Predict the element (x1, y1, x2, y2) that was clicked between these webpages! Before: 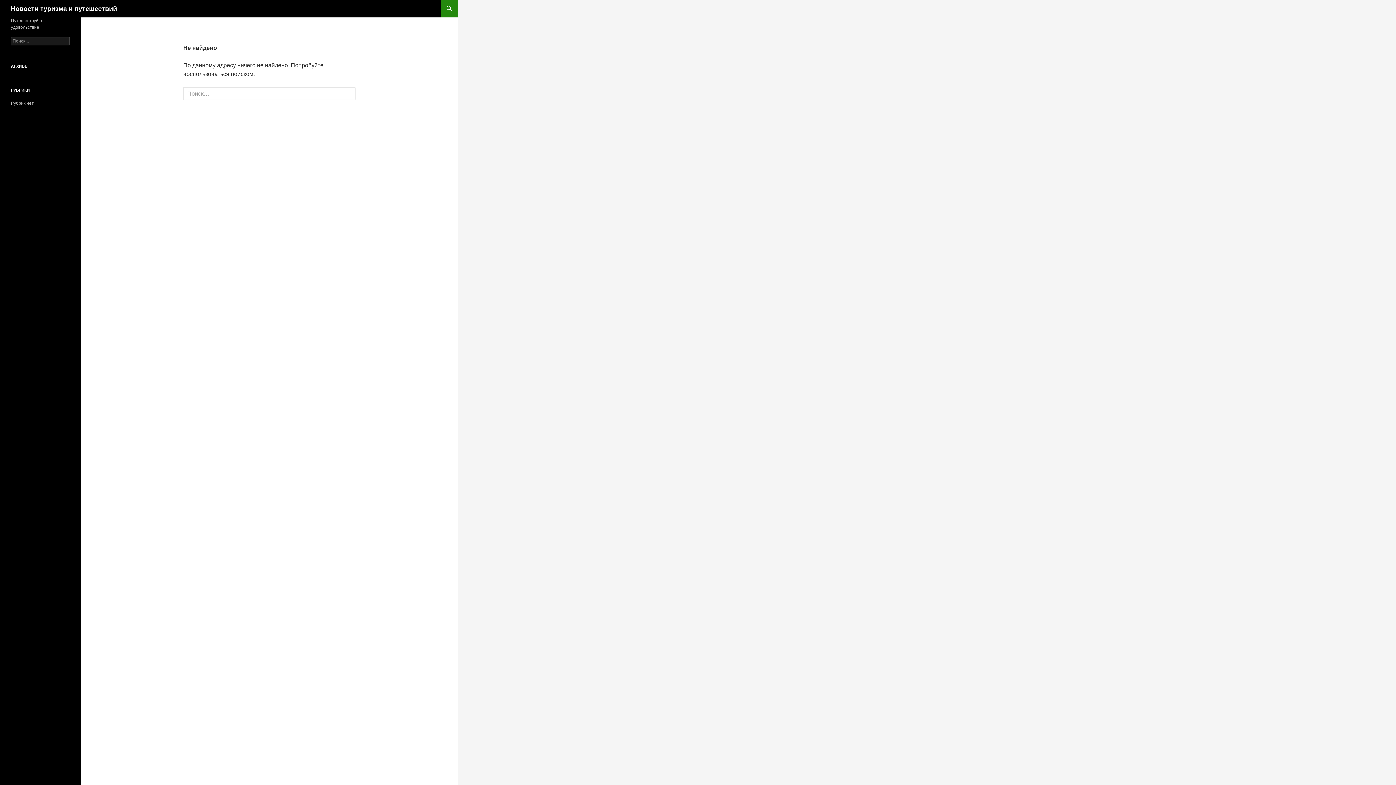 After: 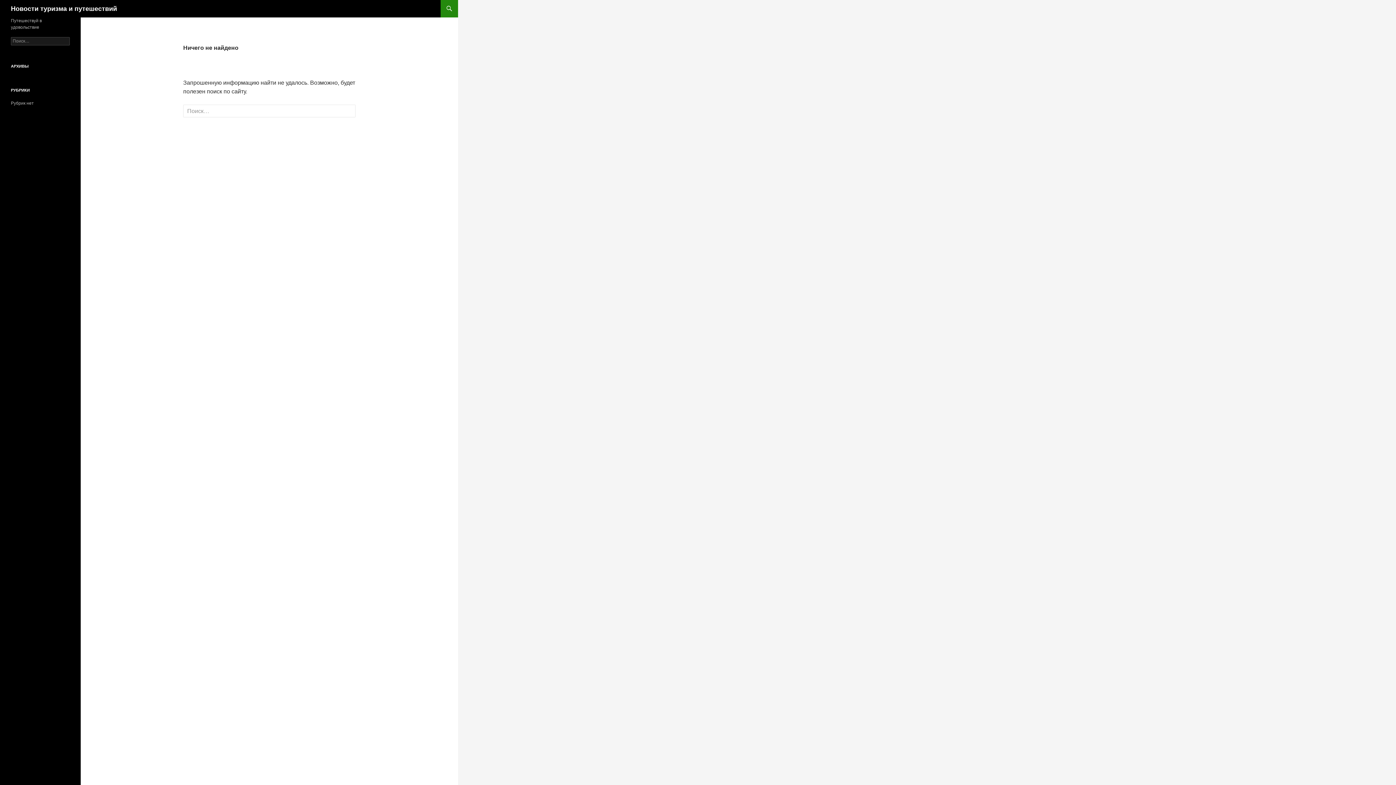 Action: label: Новости туризма и путешествий bbox: (10, 0, 117, 17)